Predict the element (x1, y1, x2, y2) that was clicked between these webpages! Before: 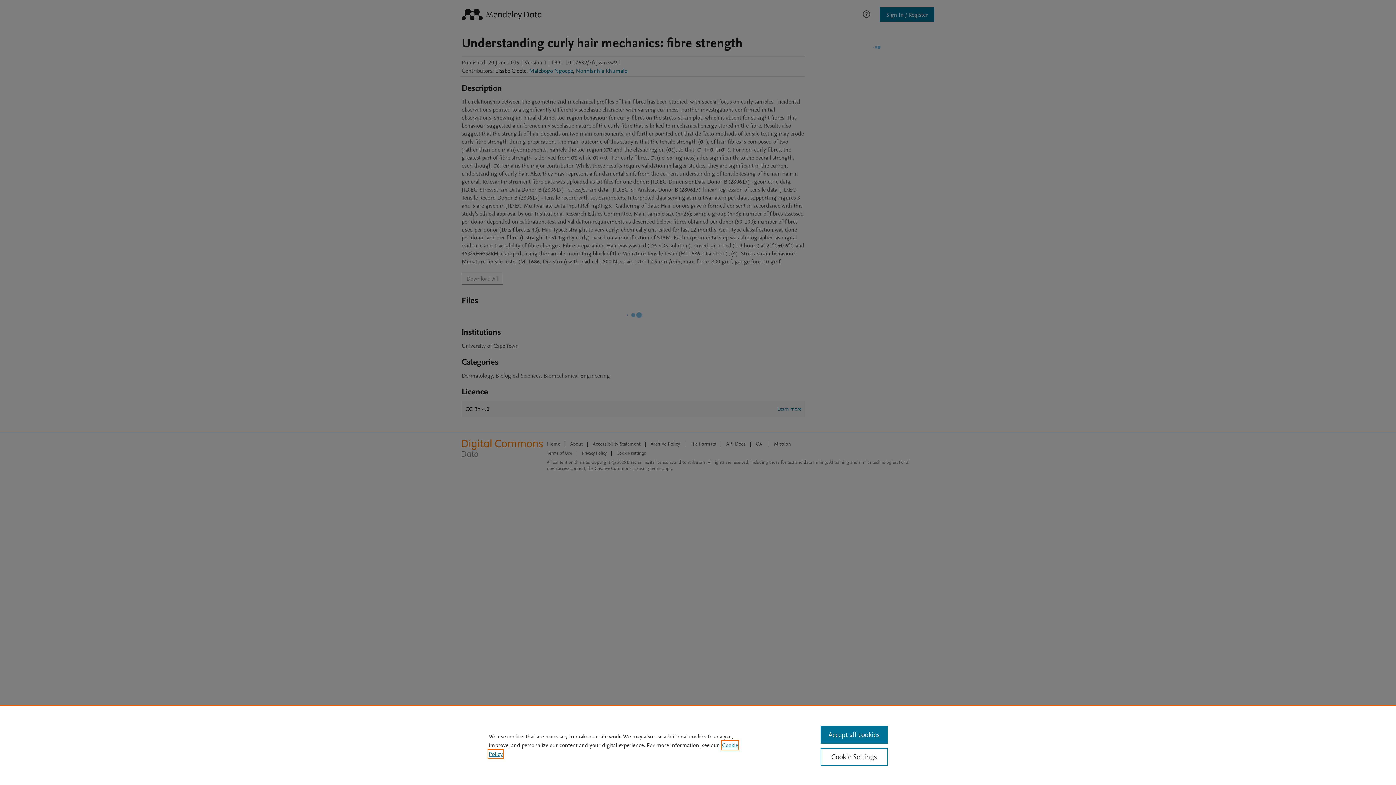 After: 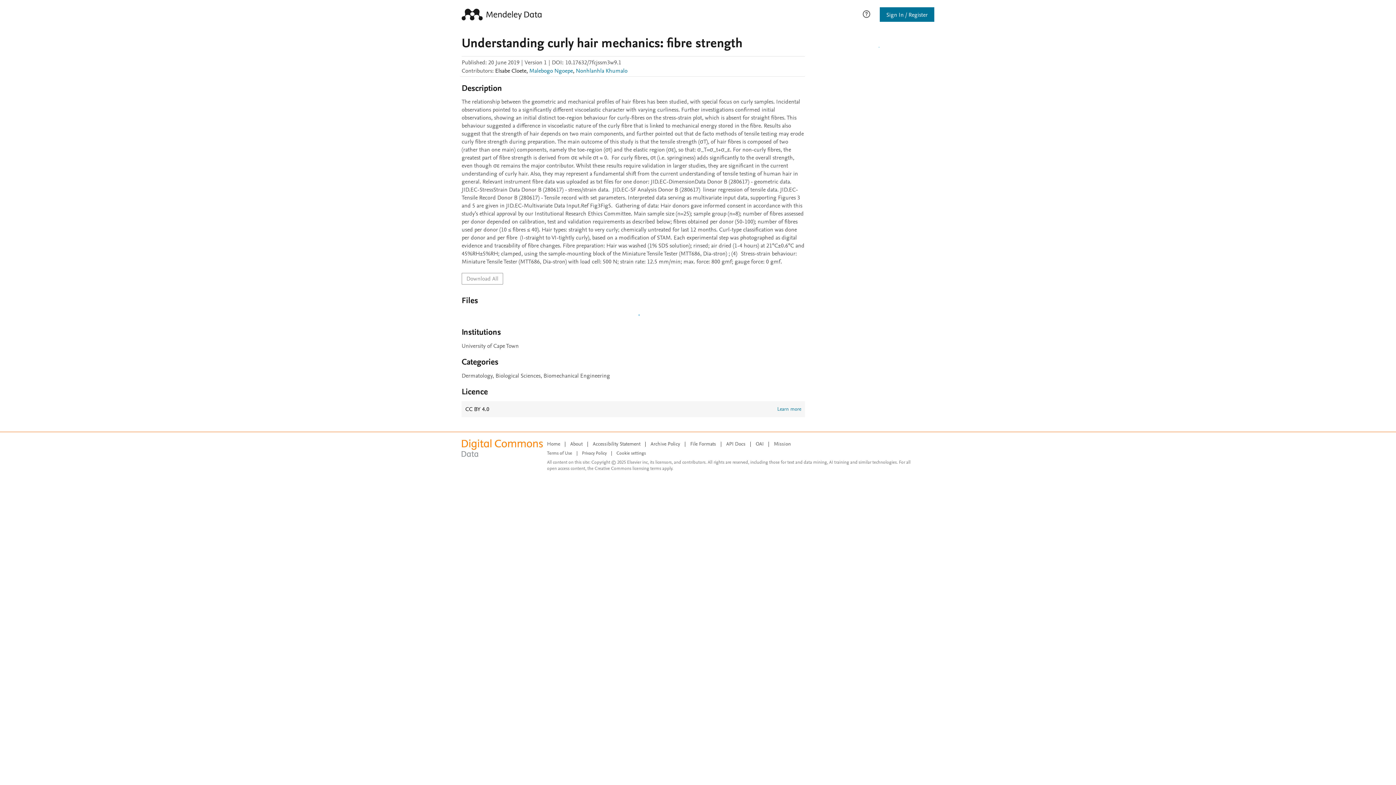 Action: bbox: (820, 726, 887, 744) label: Accept all cookies